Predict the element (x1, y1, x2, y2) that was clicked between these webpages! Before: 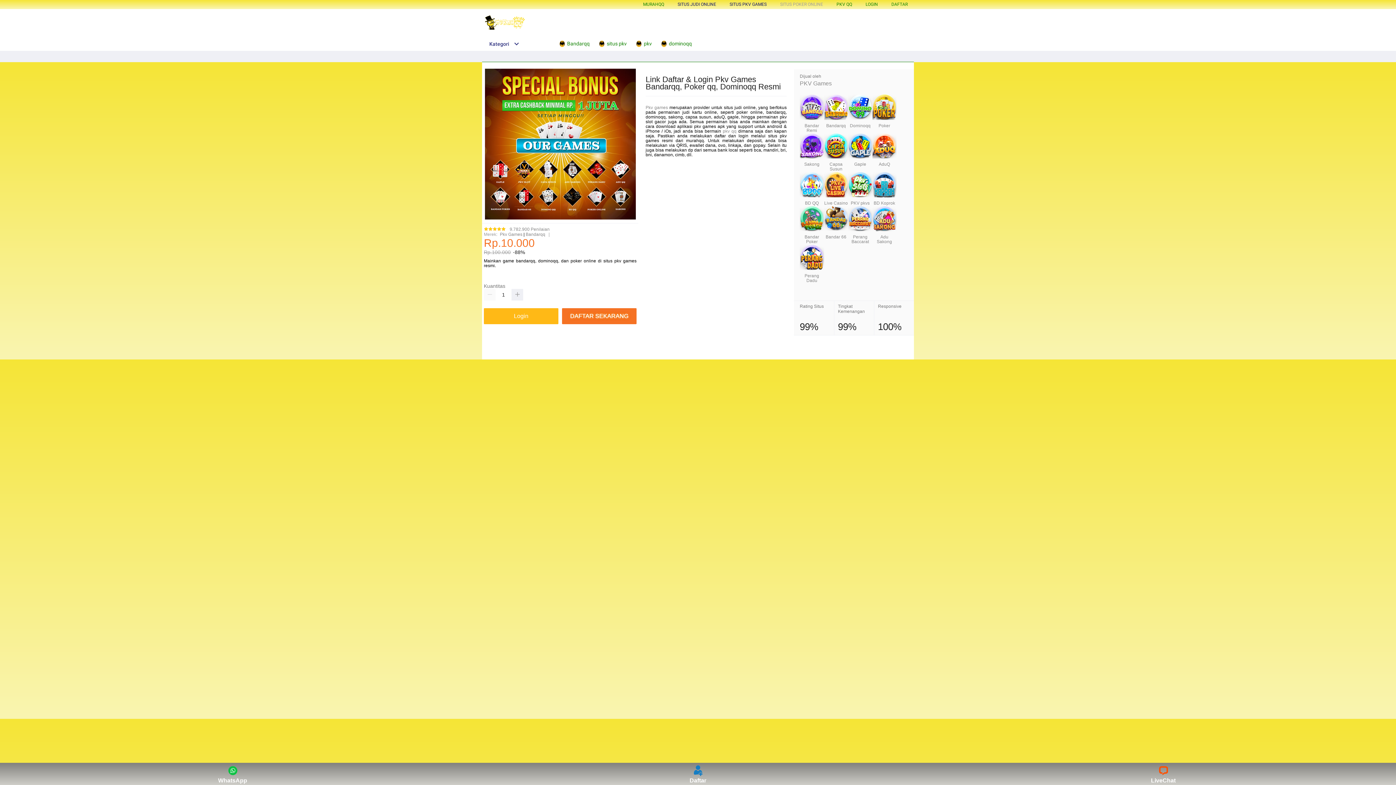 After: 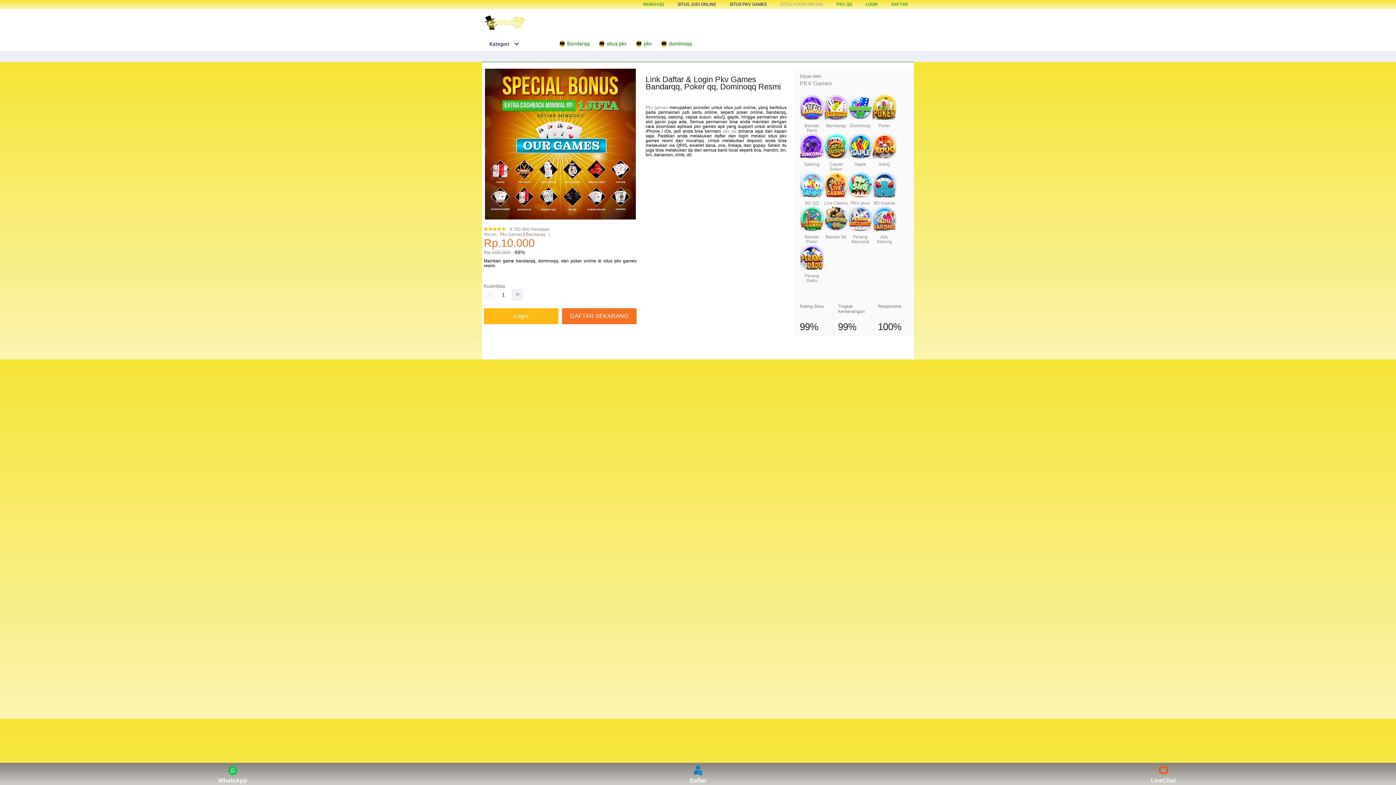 Action: bbox: (482, 41, 519, 46) label: Kategori